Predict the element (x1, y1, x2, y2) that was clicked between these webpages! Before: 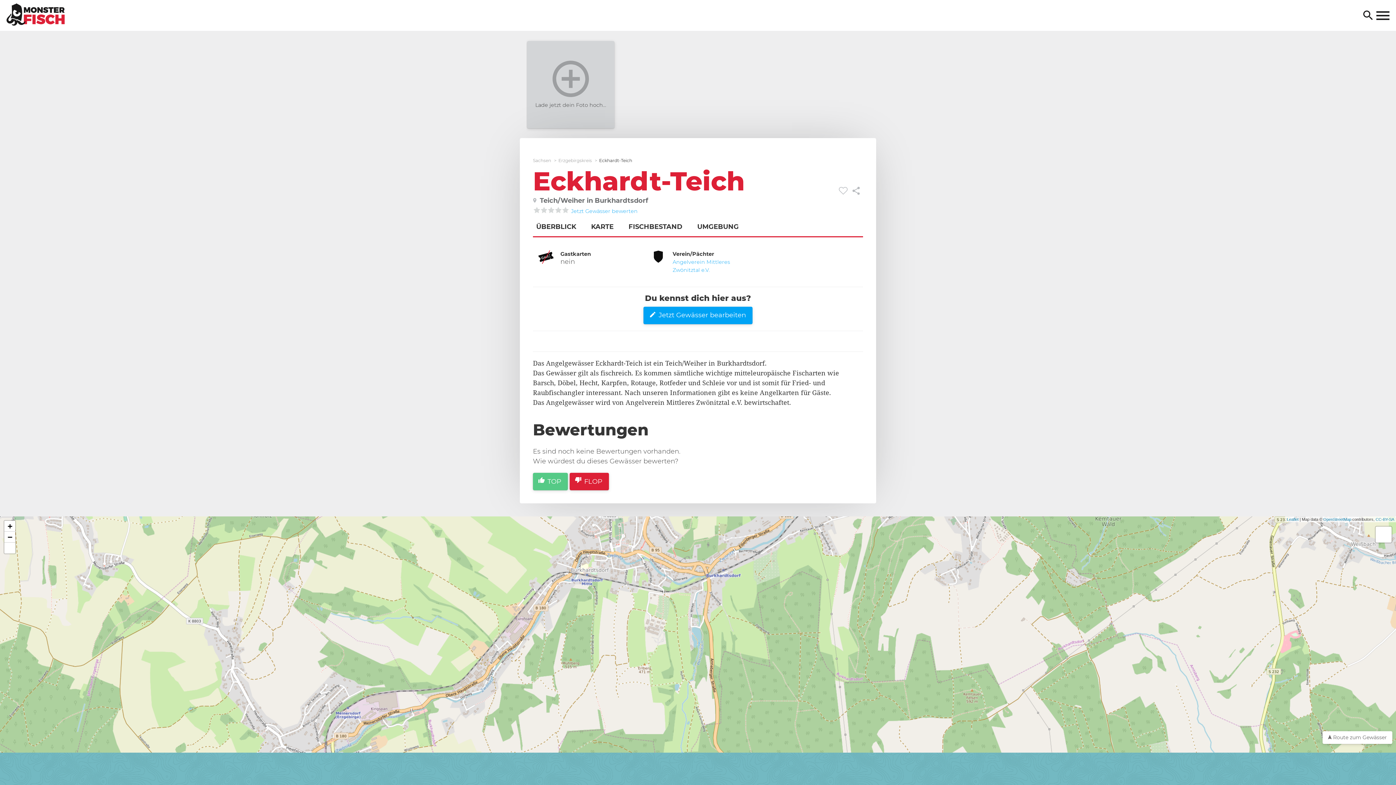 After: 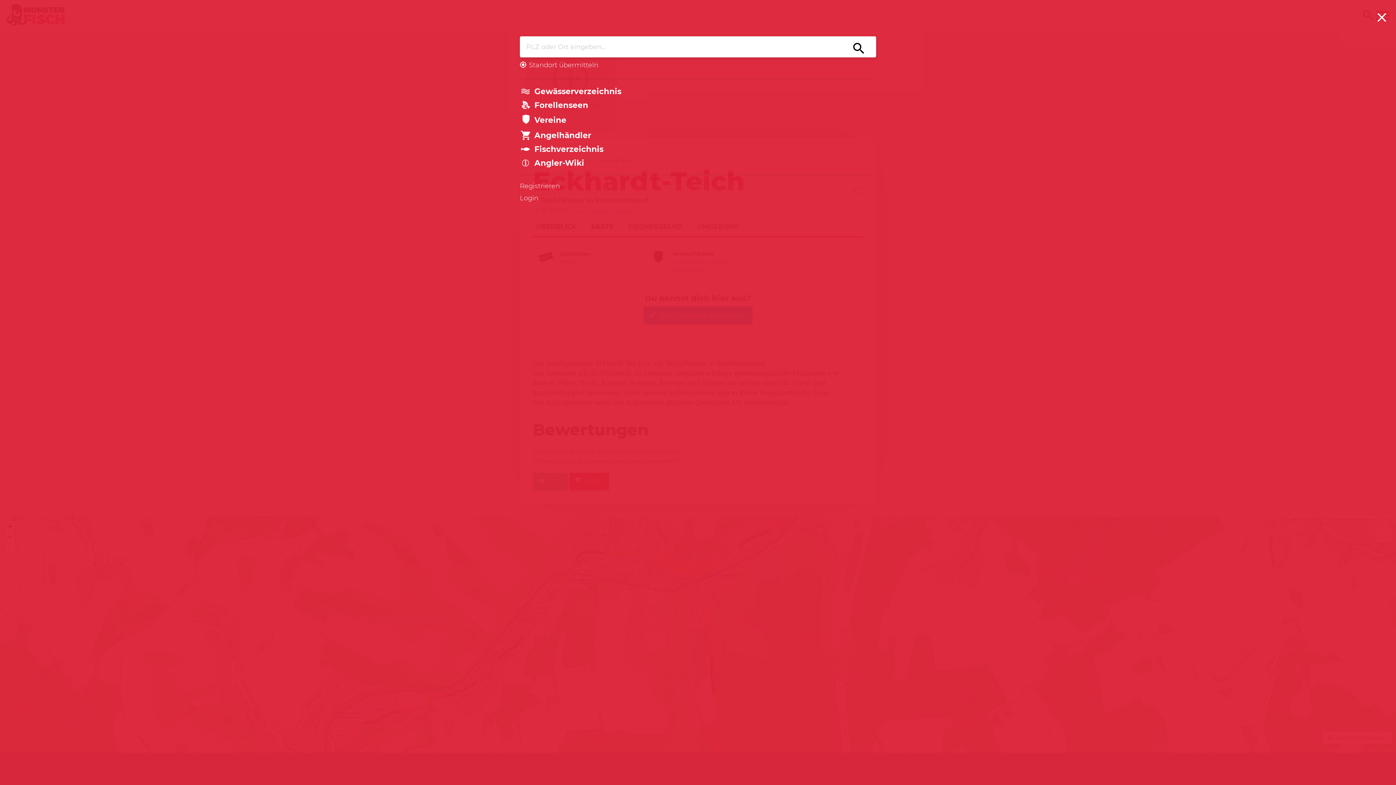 Action: bbox: (1376, 11, 1389, 21) label: Menü öffnen